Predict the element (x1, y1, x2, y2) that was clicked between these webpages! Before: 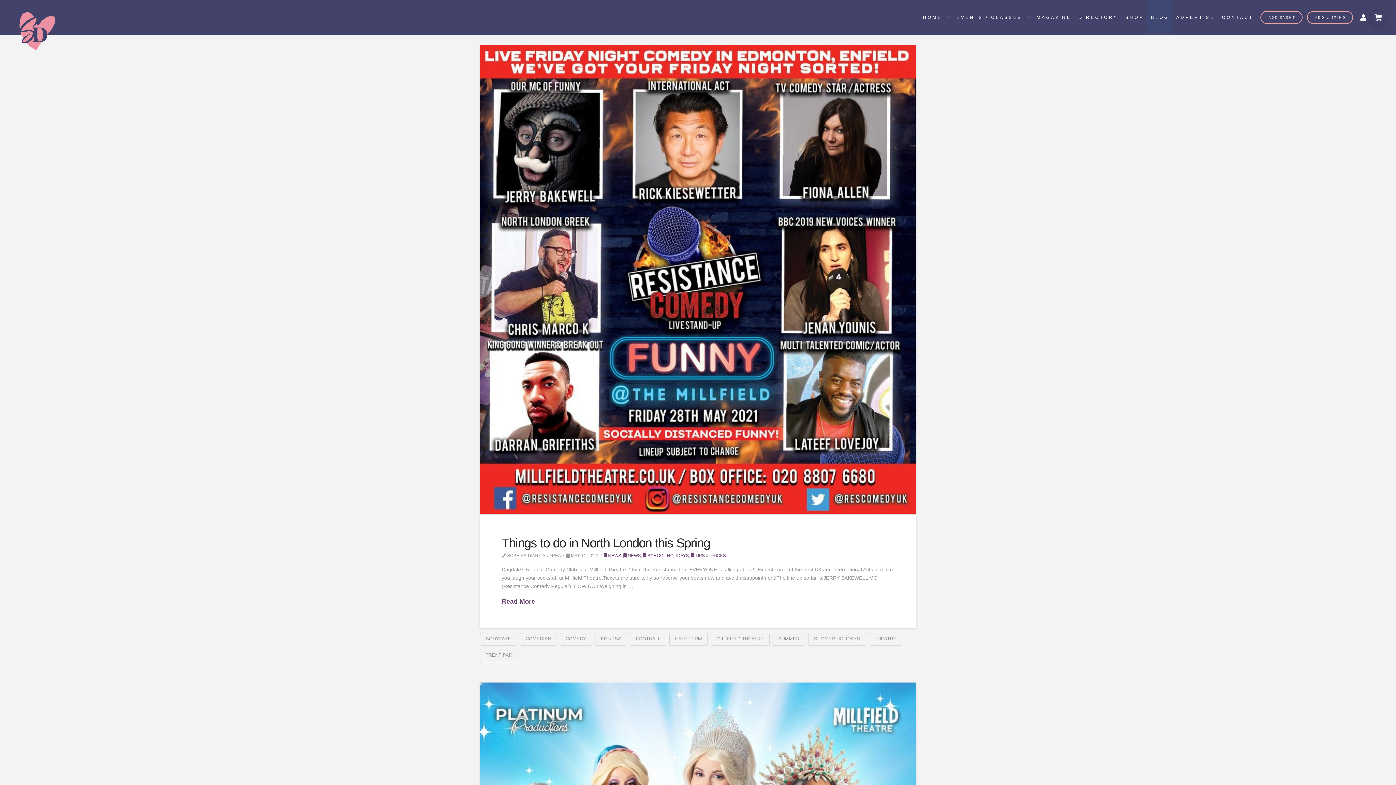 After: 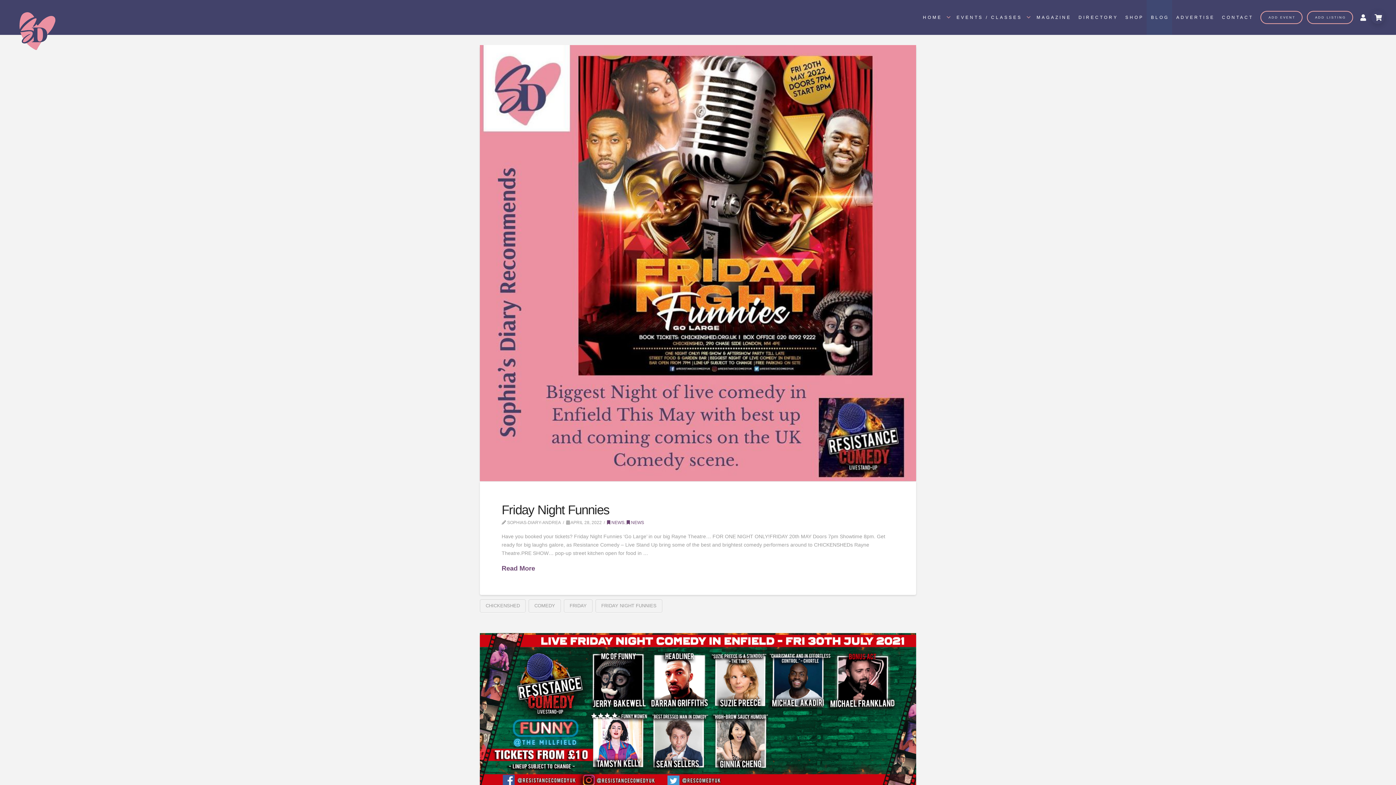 Action: bbox: (559, 632, 592, 646) label: COMEDY